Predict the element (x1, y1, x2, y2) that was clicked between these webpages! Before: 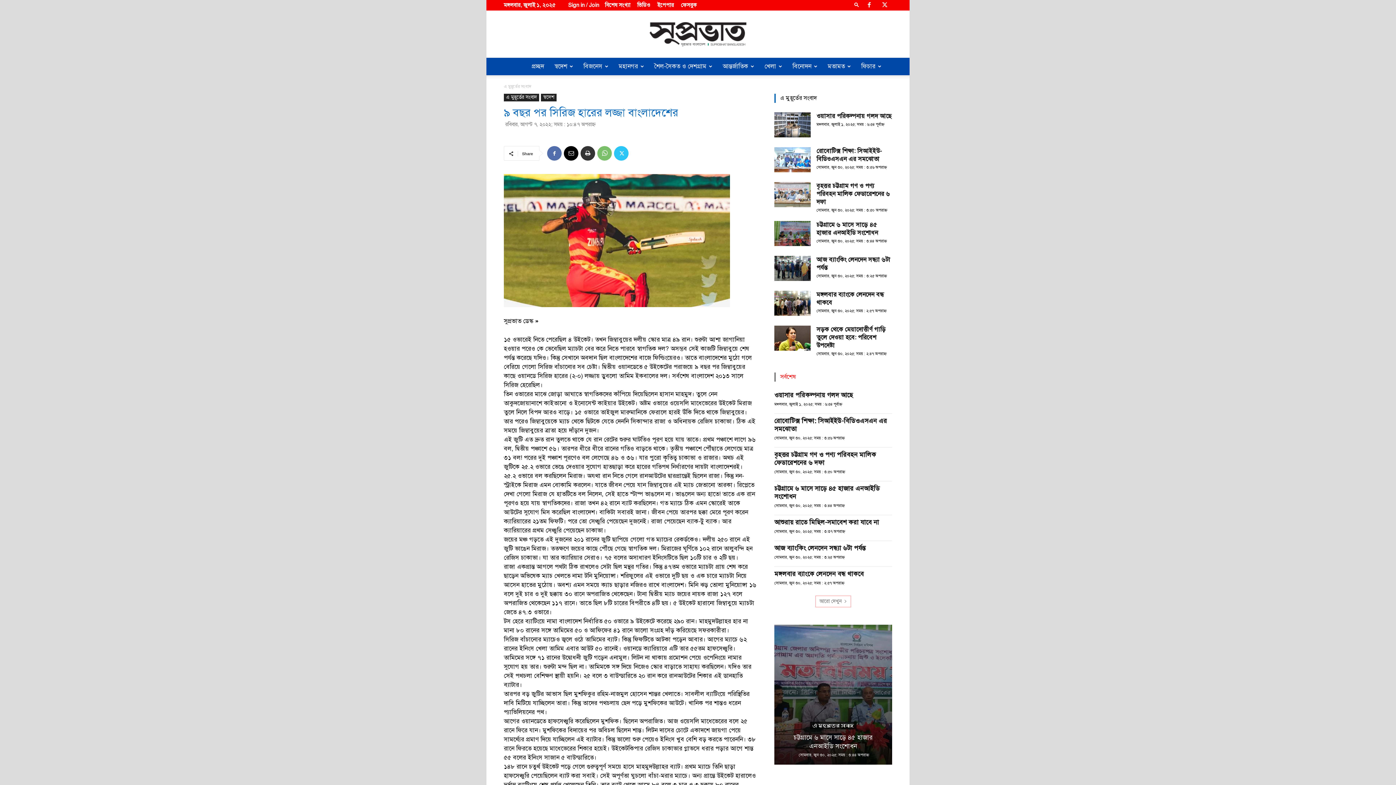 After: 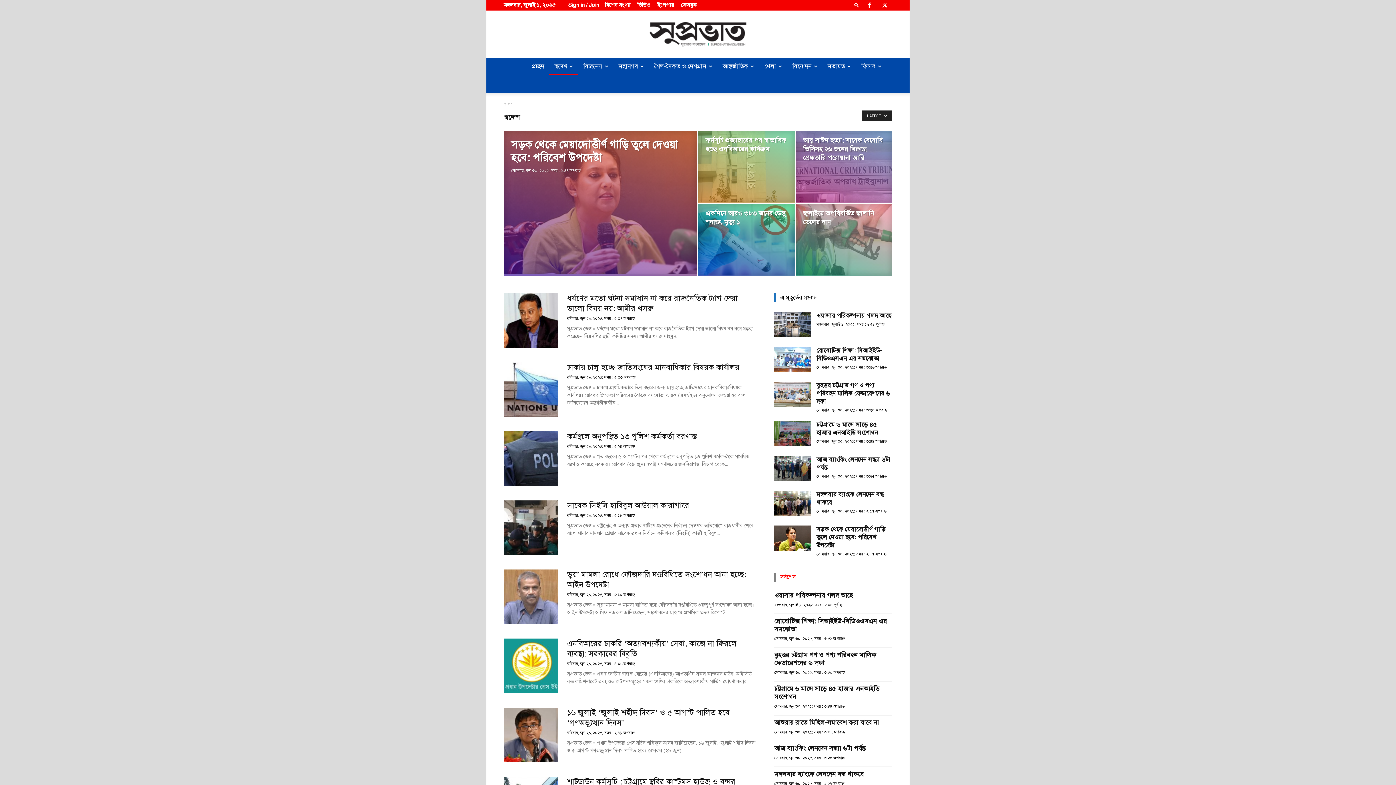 Action: bbox: (541, 93, 556, 101) label: স্বদেশ